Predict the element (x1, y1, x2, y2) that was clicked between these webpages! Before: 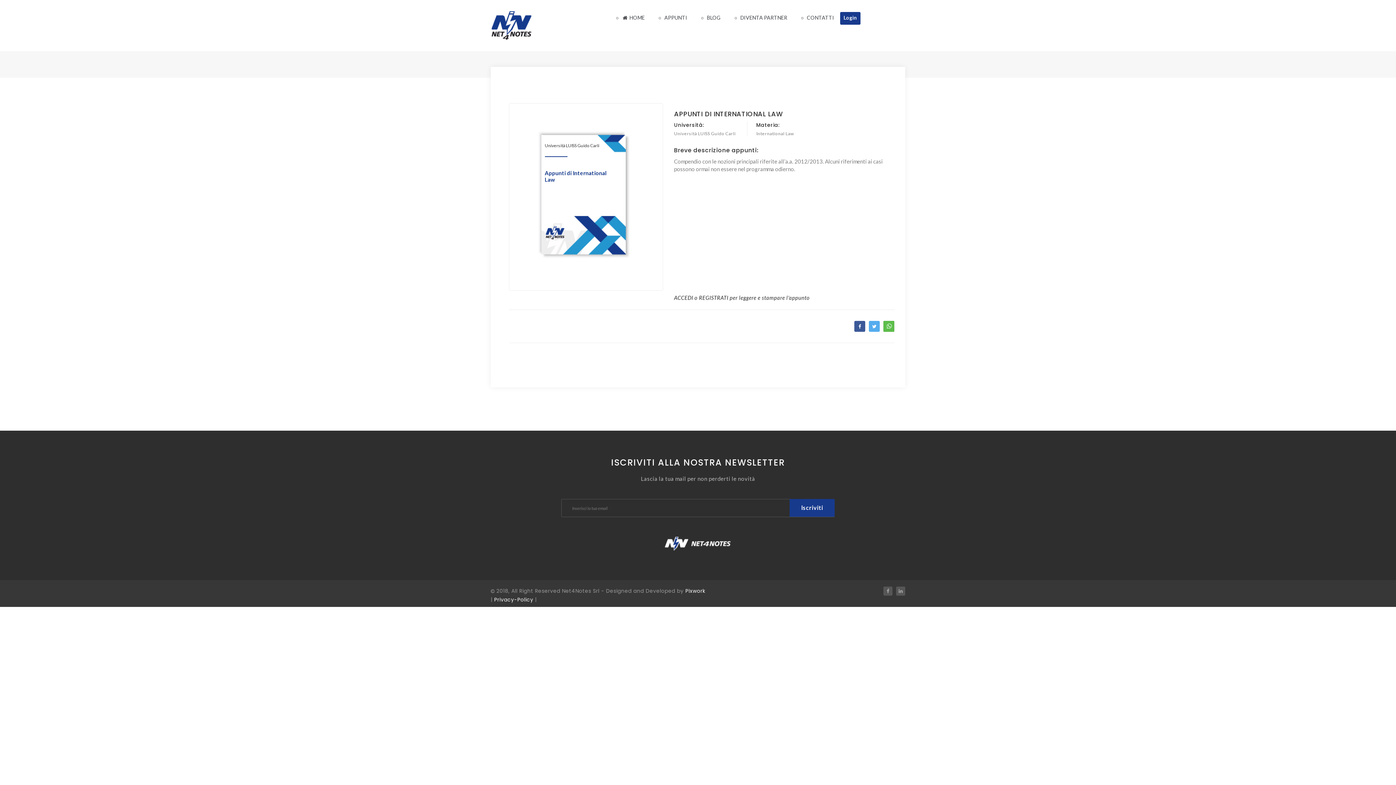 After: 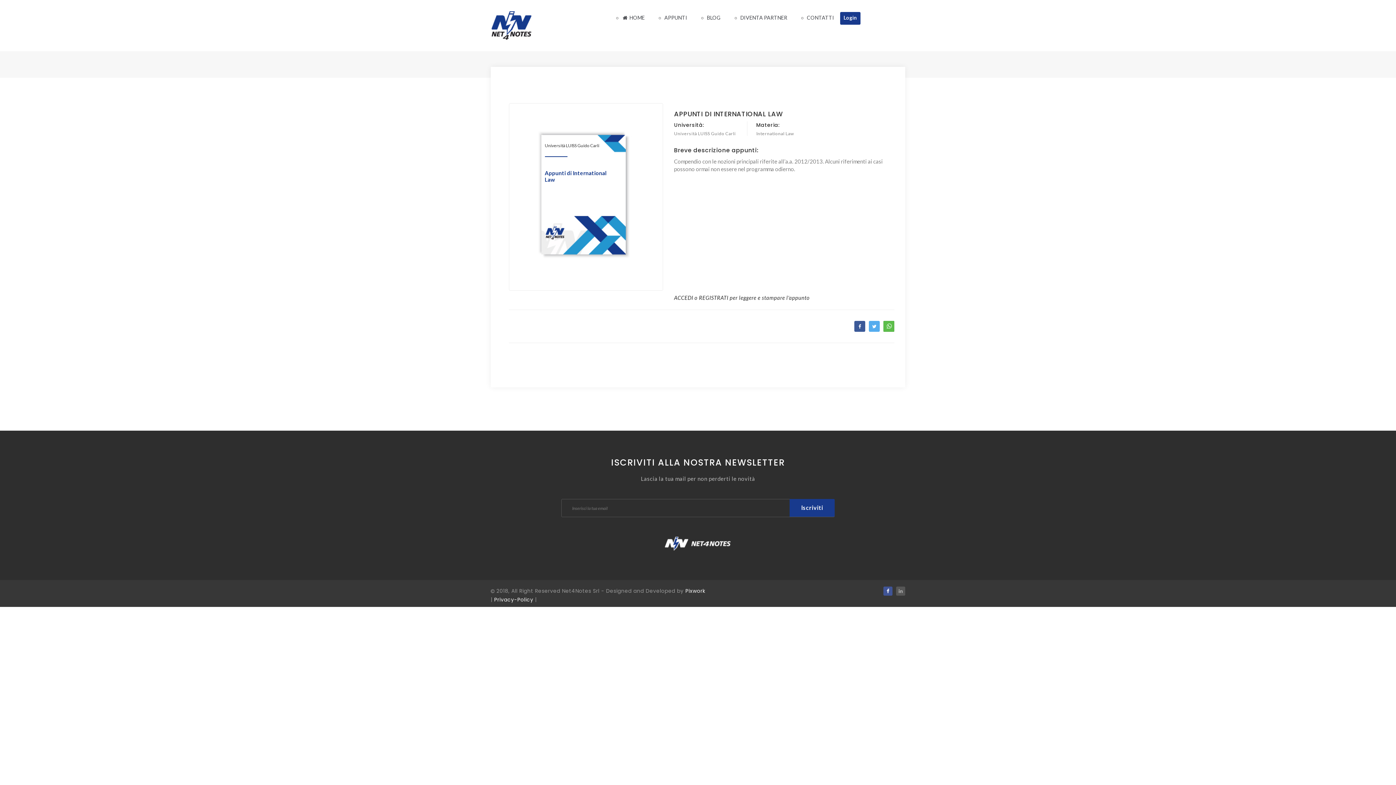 Action: bbox: (883, 586, 892, 596)